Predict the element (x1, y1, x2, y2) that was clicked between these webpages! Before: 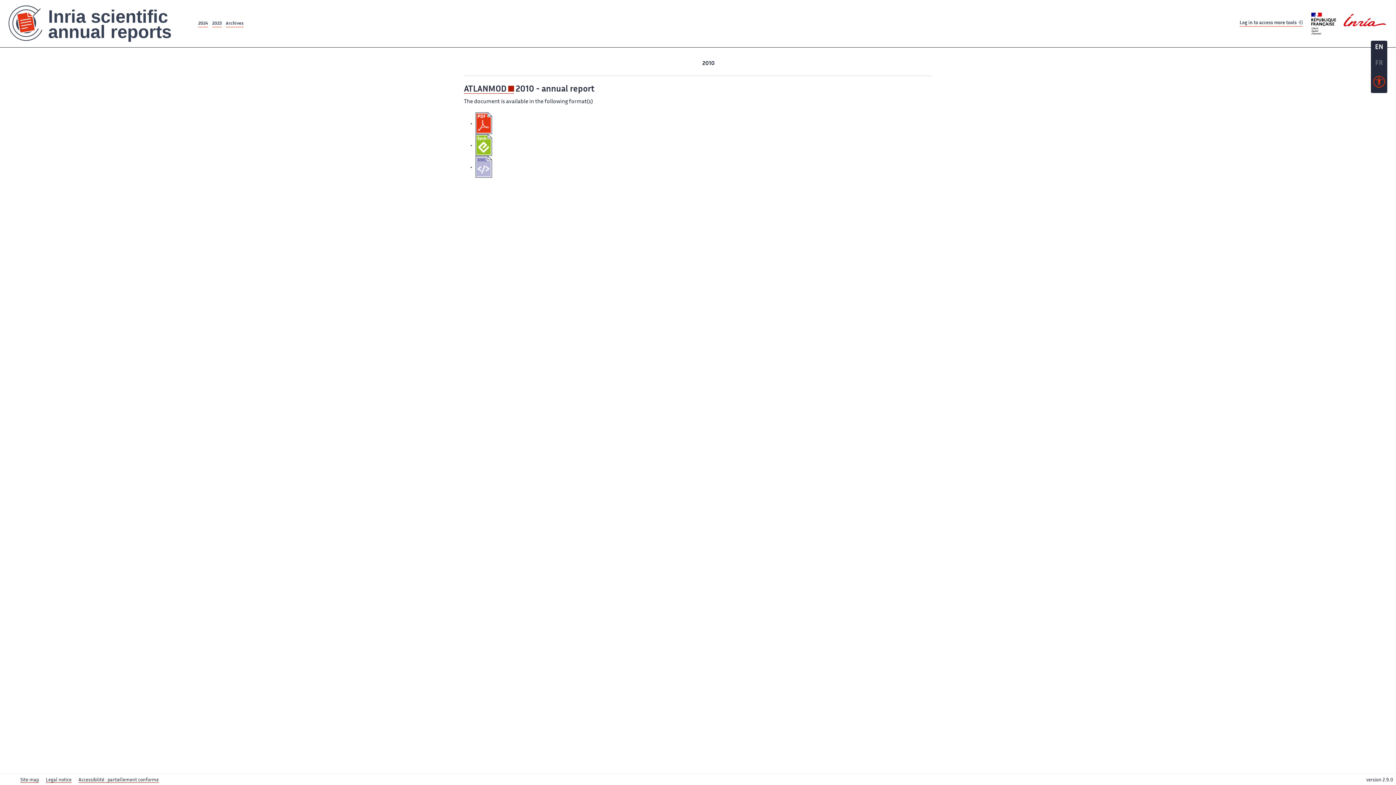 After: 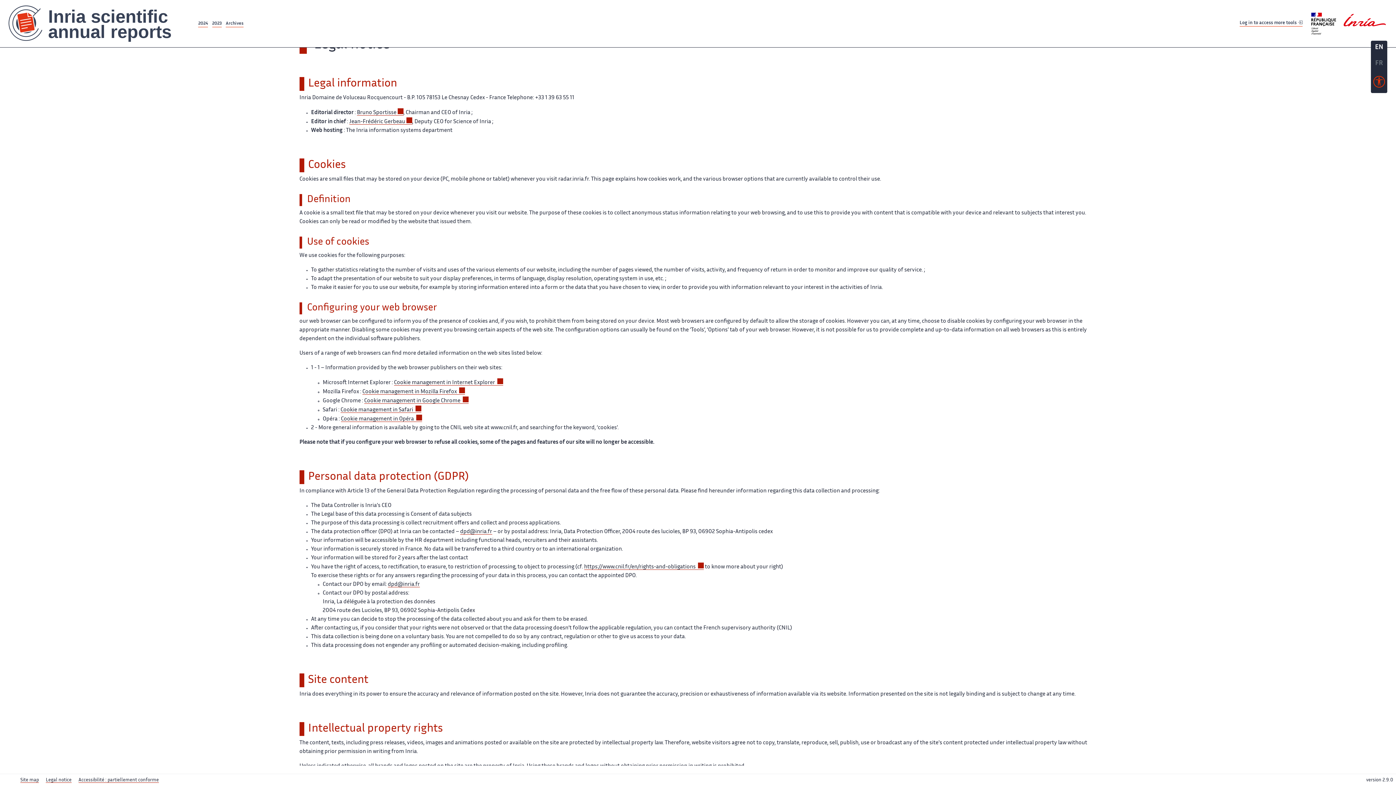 Action: bbox: (45, 778, 71, 783) label: Legal notice